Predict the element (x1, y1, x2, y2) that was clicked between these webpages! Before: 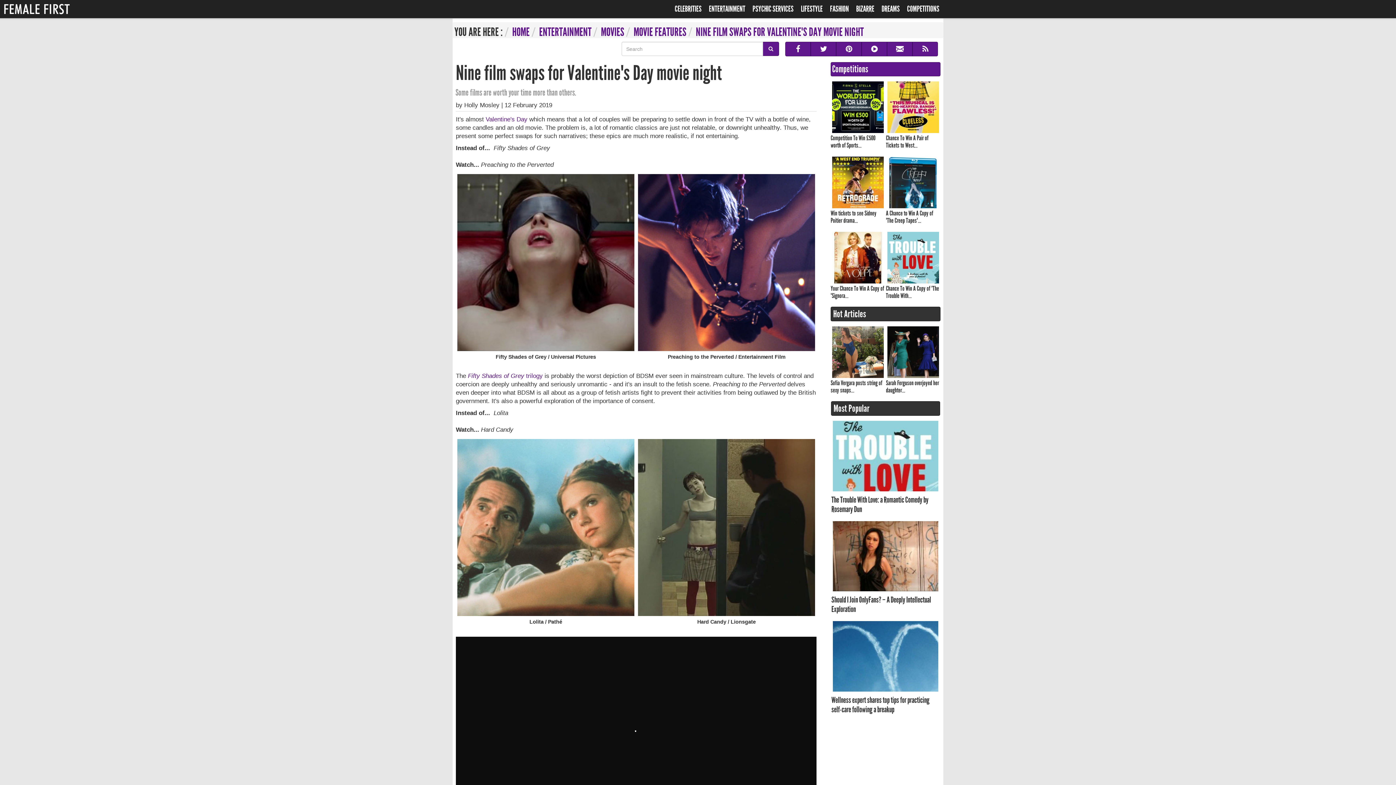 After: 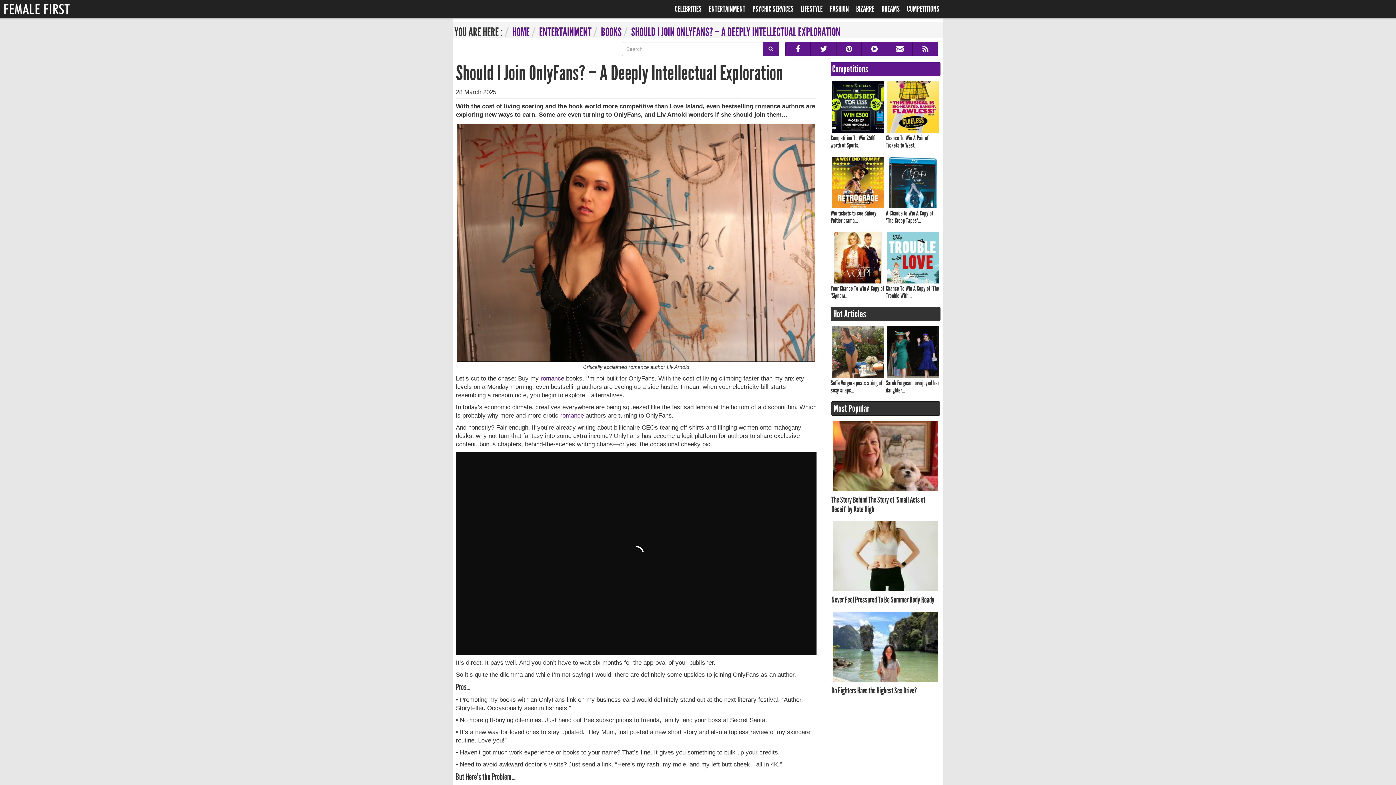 Action: bbox: (831, 519, 940, 614) label: Should I Join OnlyFans? – A Deeply Intellectual Exploration